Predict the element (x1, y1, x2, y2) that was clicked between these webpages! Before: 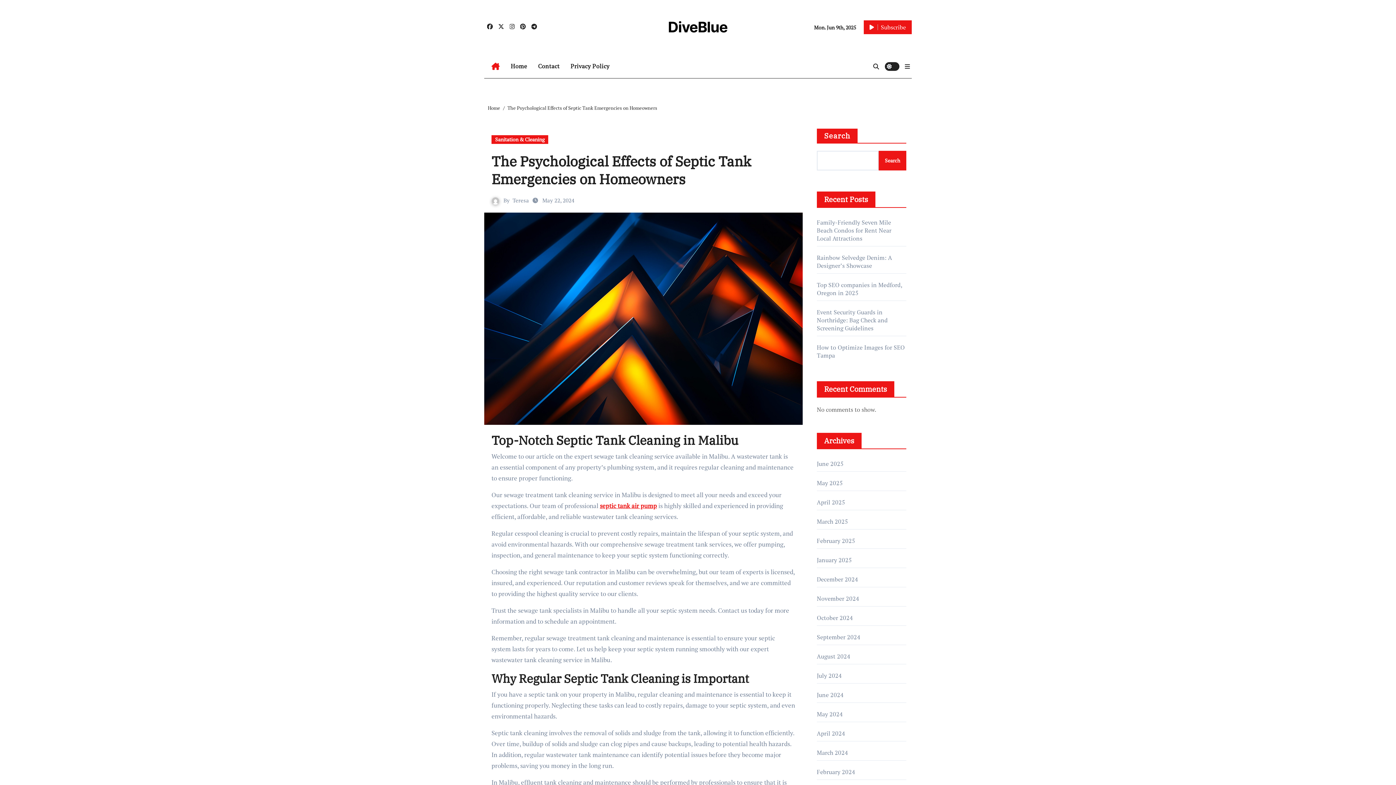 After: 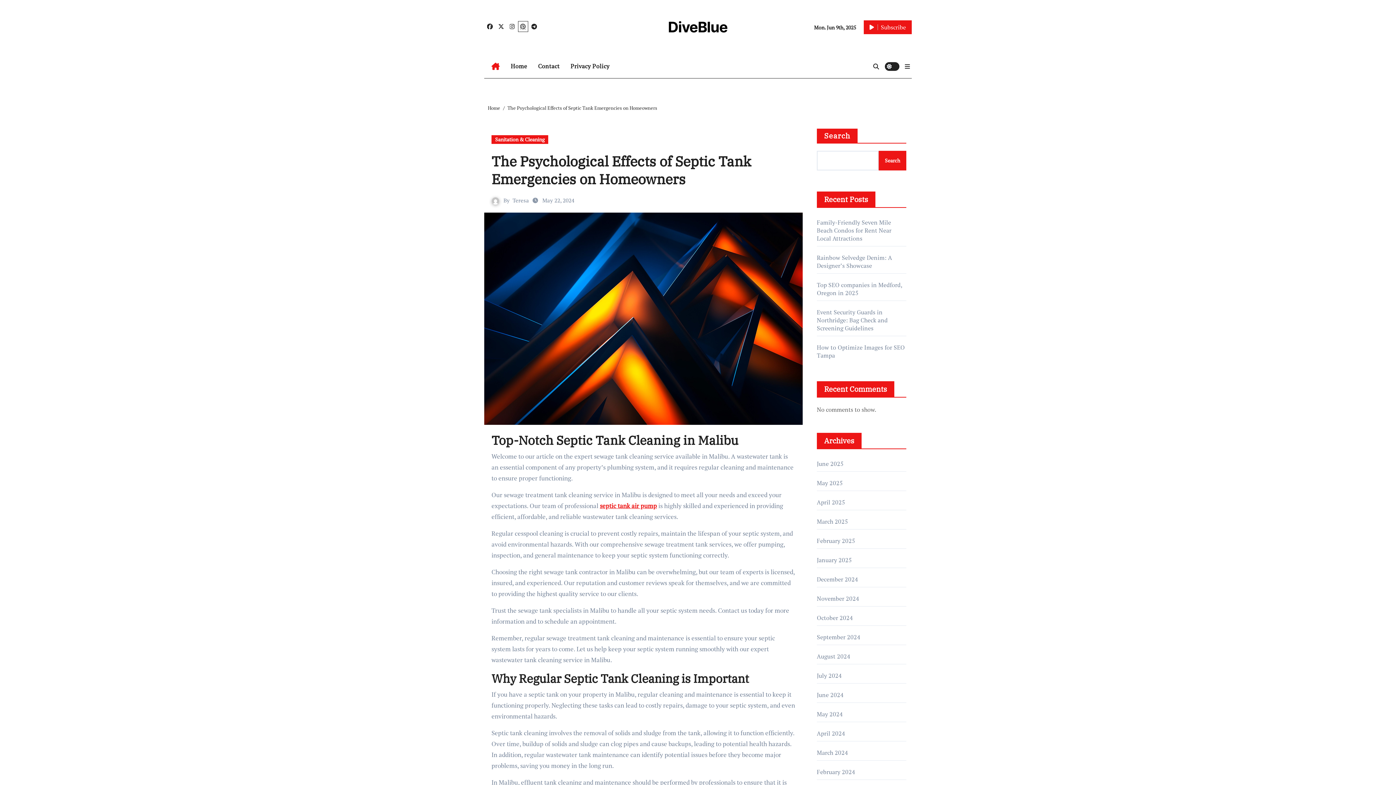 Action: bbox: (518, 21, 527, 31)